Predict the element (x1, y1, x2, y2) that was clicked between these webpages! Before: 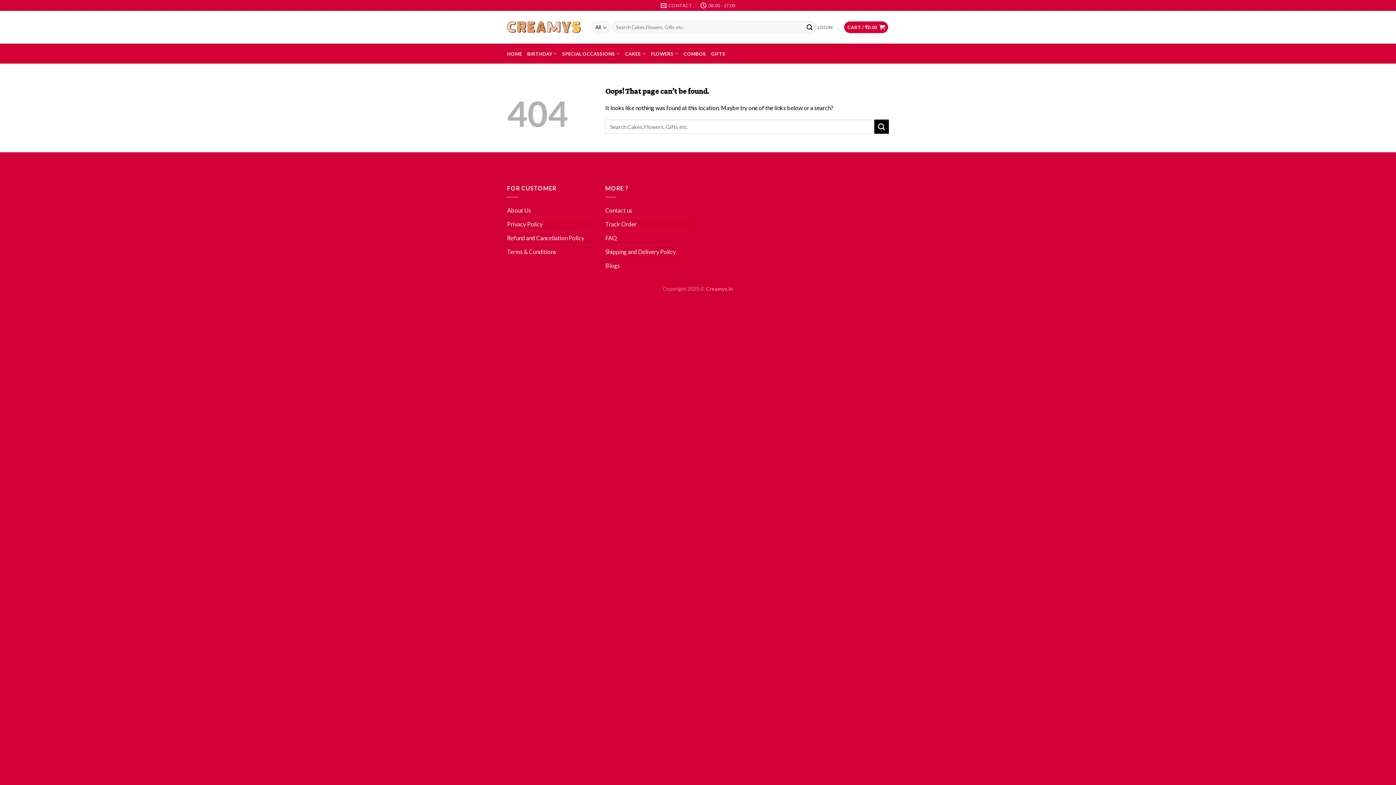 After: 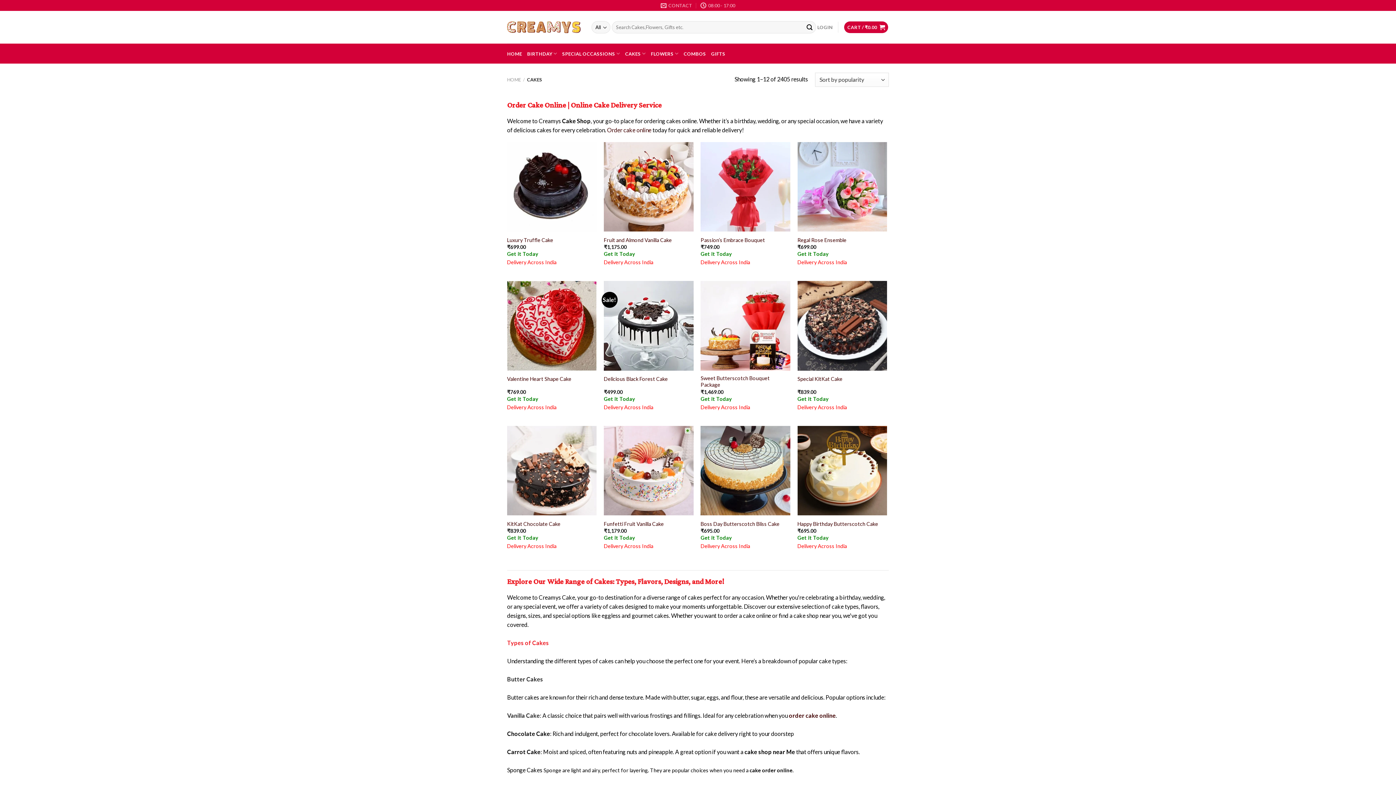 Action: label: CAKES bbox: (625, 46, 645, 60)